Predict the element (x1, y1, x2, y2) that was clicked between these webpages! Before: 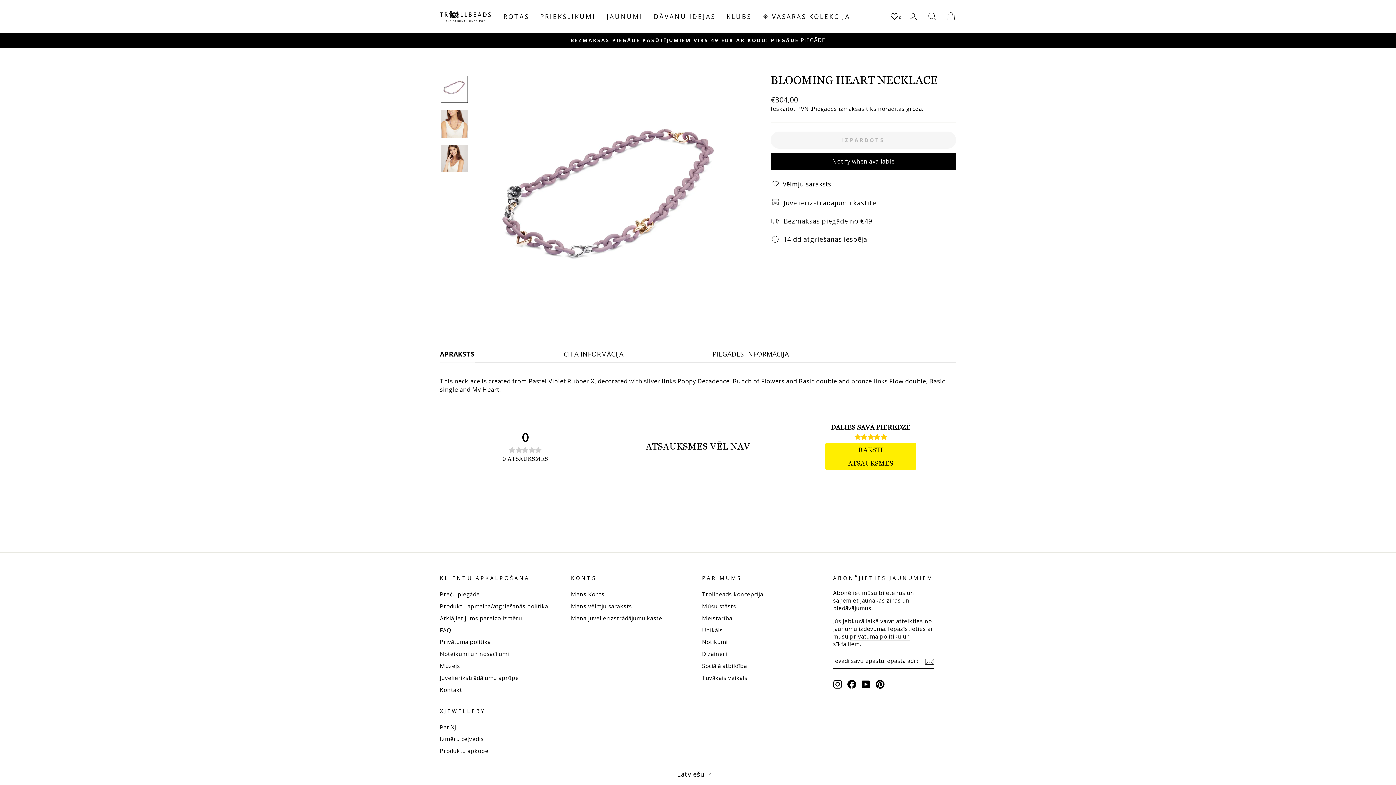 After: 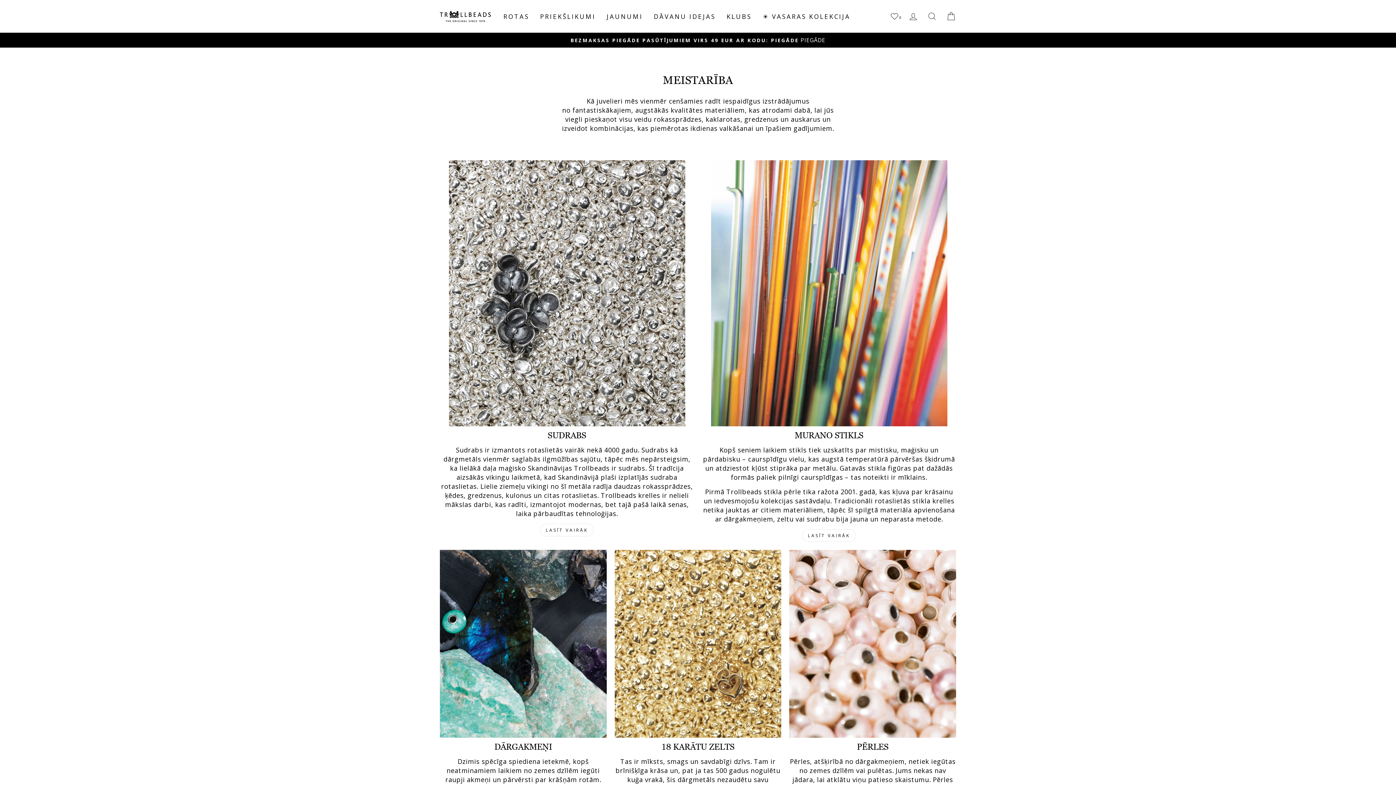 Action: bbox: (702, 613, 732, 623) label: Meistarība